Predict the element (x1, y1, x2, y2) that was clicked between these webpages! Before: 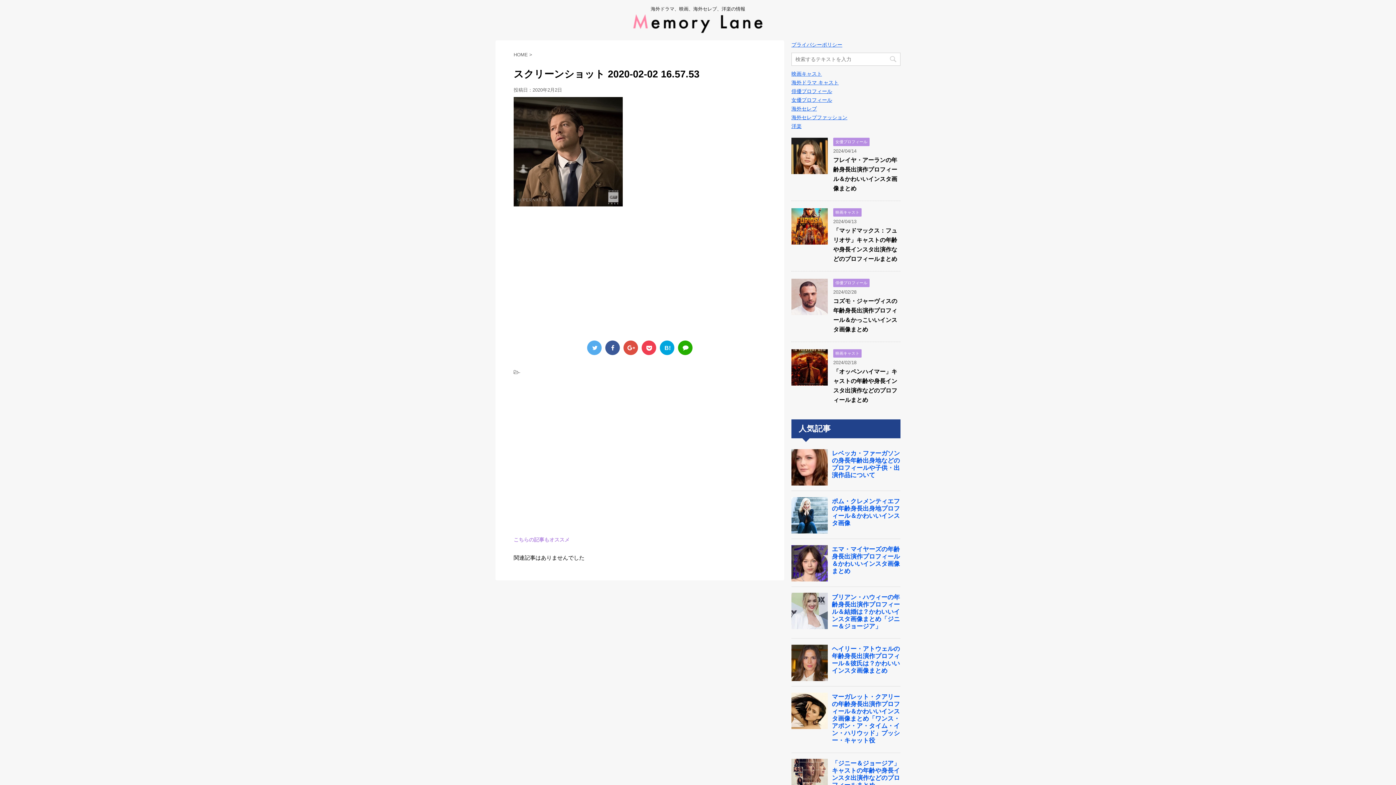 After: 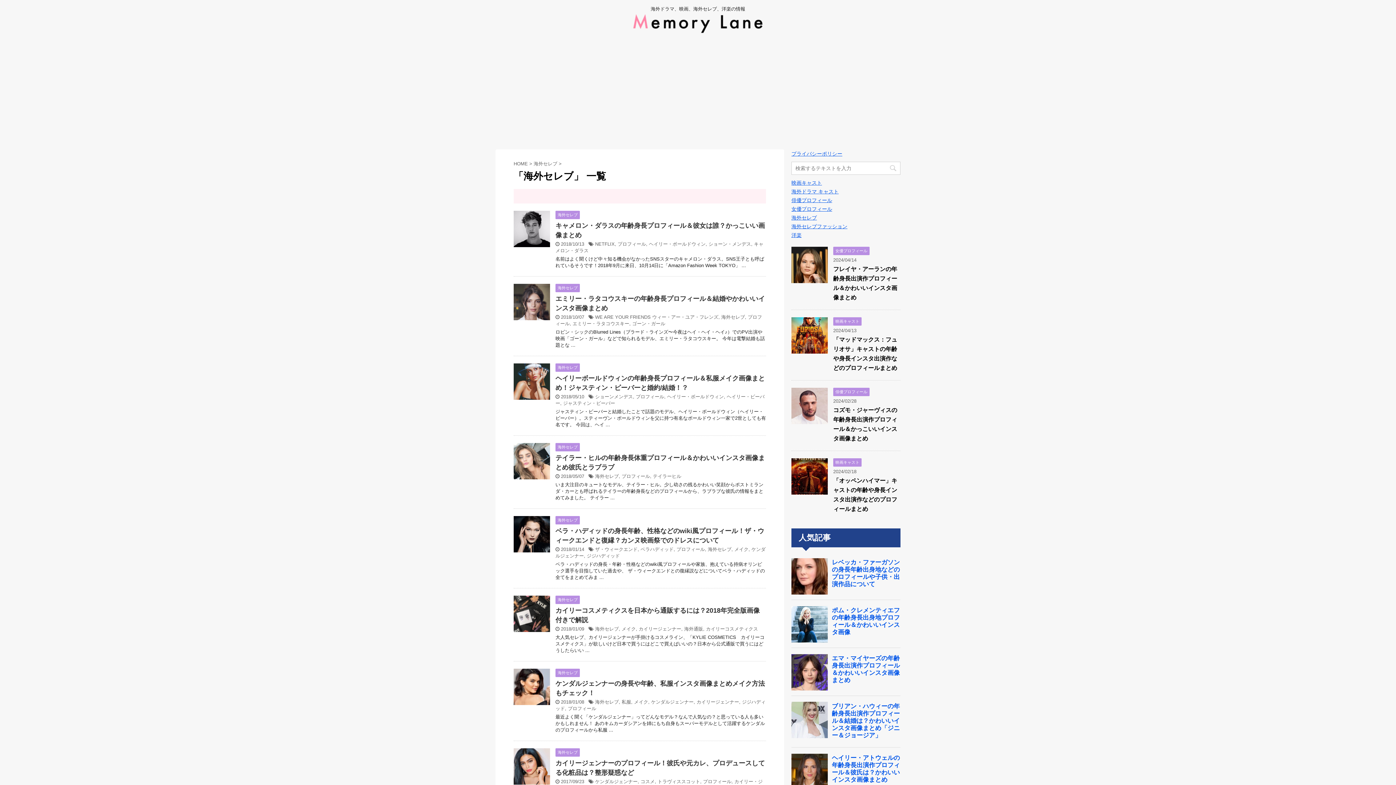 Action: bbox: (791, 105, 817, 111) label: 海外セレブ